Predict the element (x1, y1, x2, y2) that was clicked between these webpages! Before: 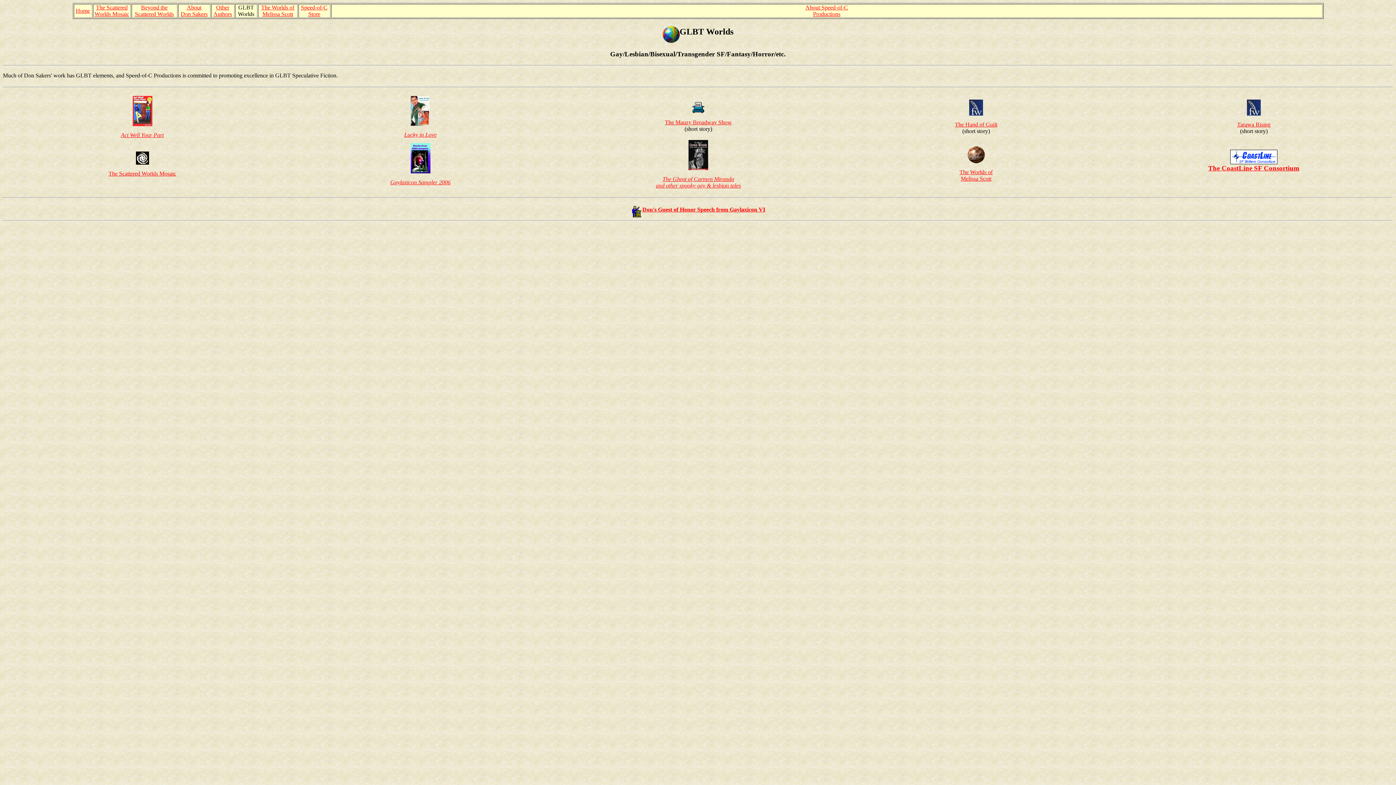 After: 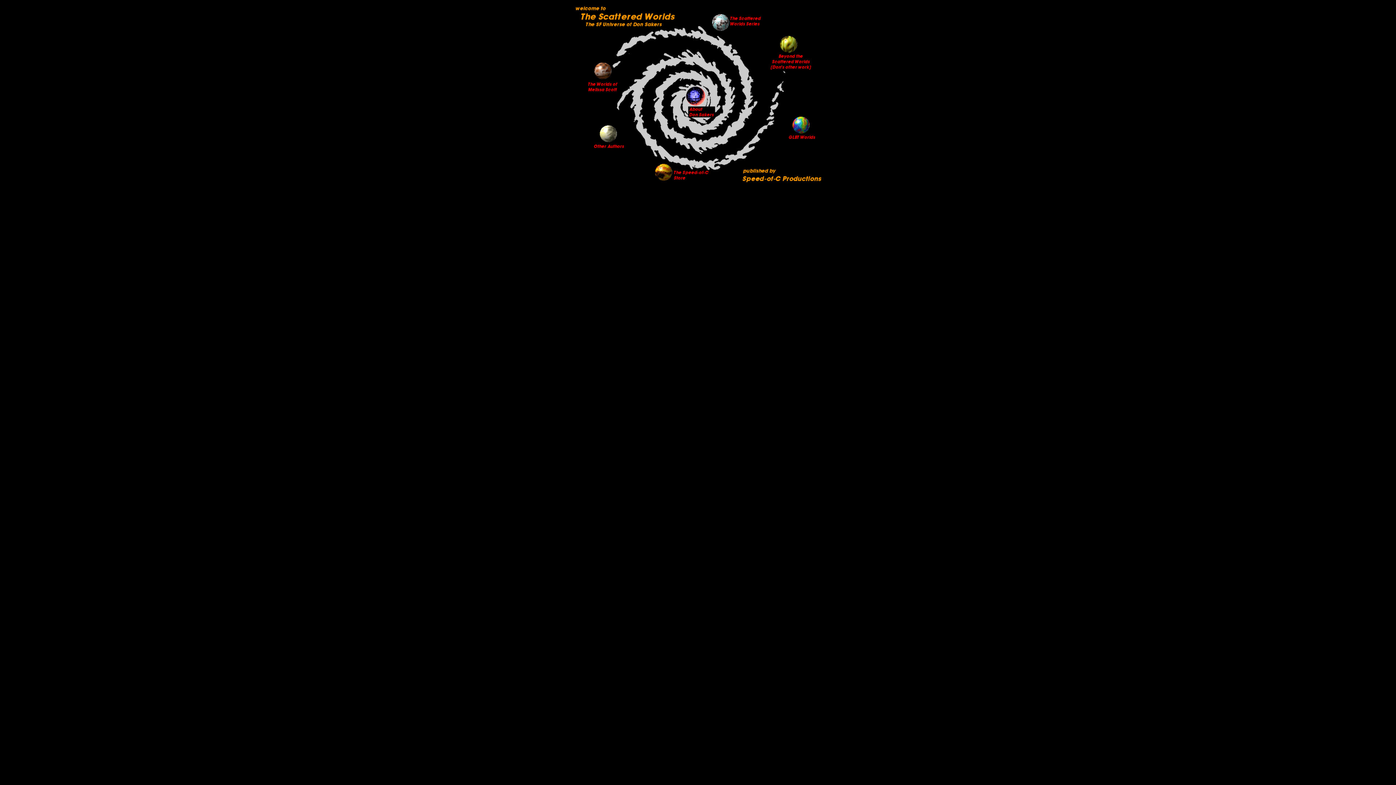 Action: bbox: (75, 7, 90, 13) label: Home